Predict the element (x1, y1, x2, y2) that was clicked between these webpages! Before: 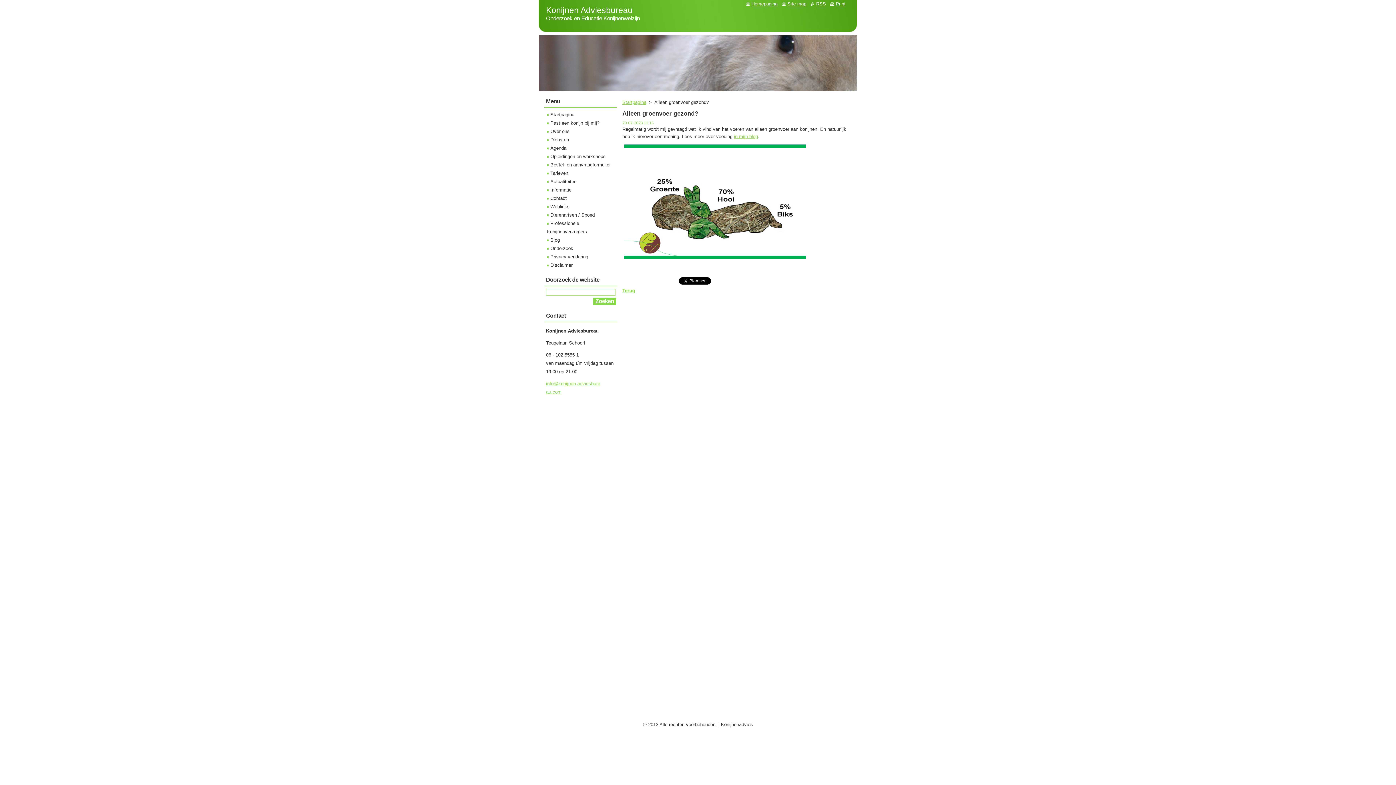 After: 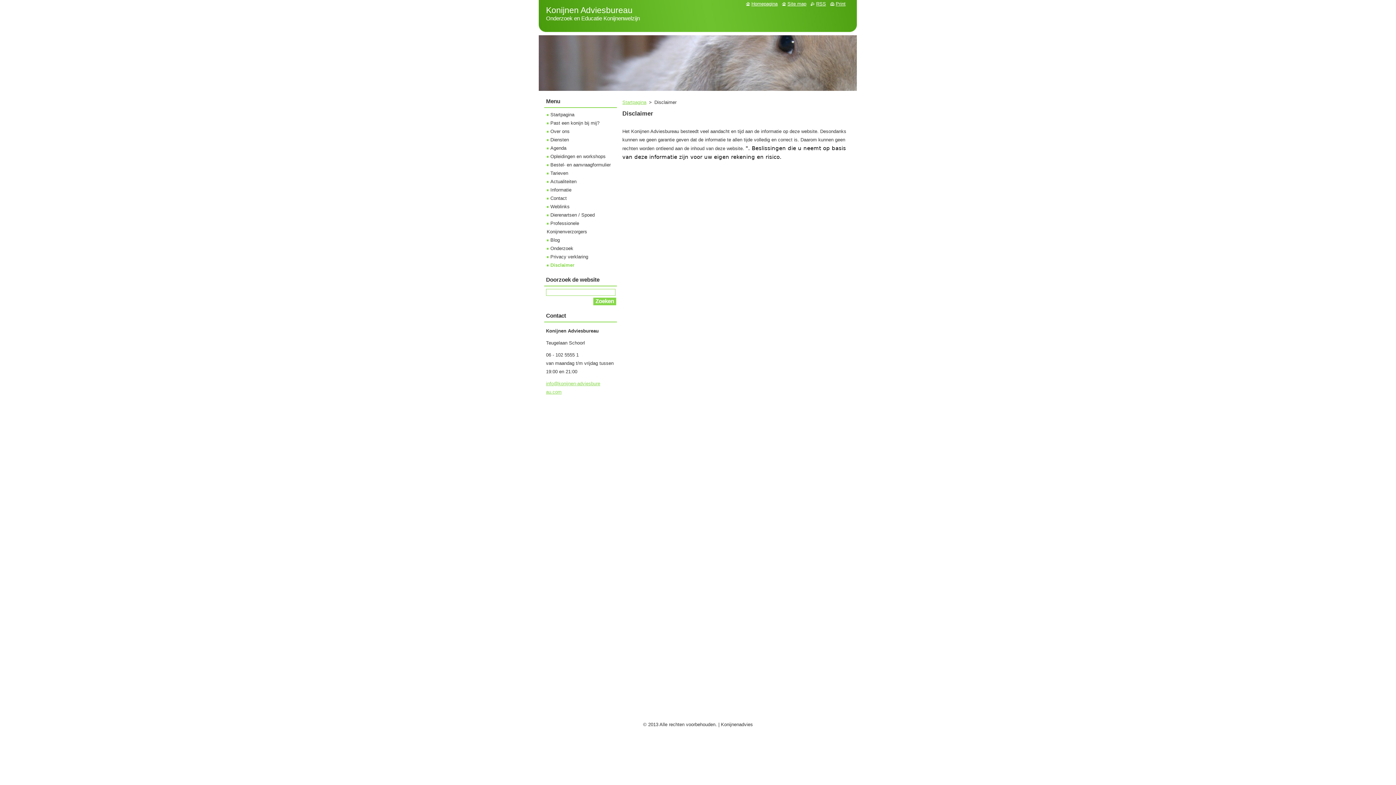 Action: bbox: (546, 262, 572, 268) label: Disclaimer